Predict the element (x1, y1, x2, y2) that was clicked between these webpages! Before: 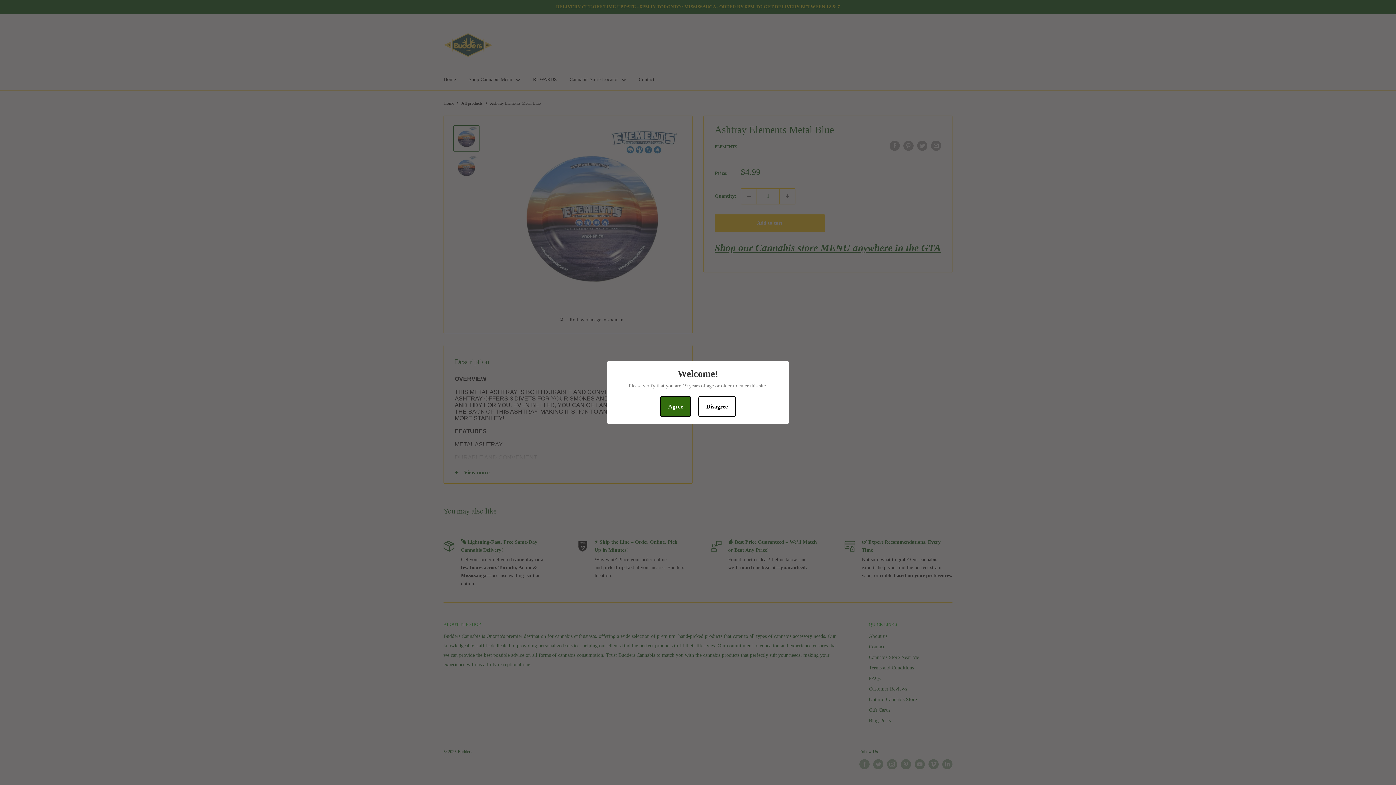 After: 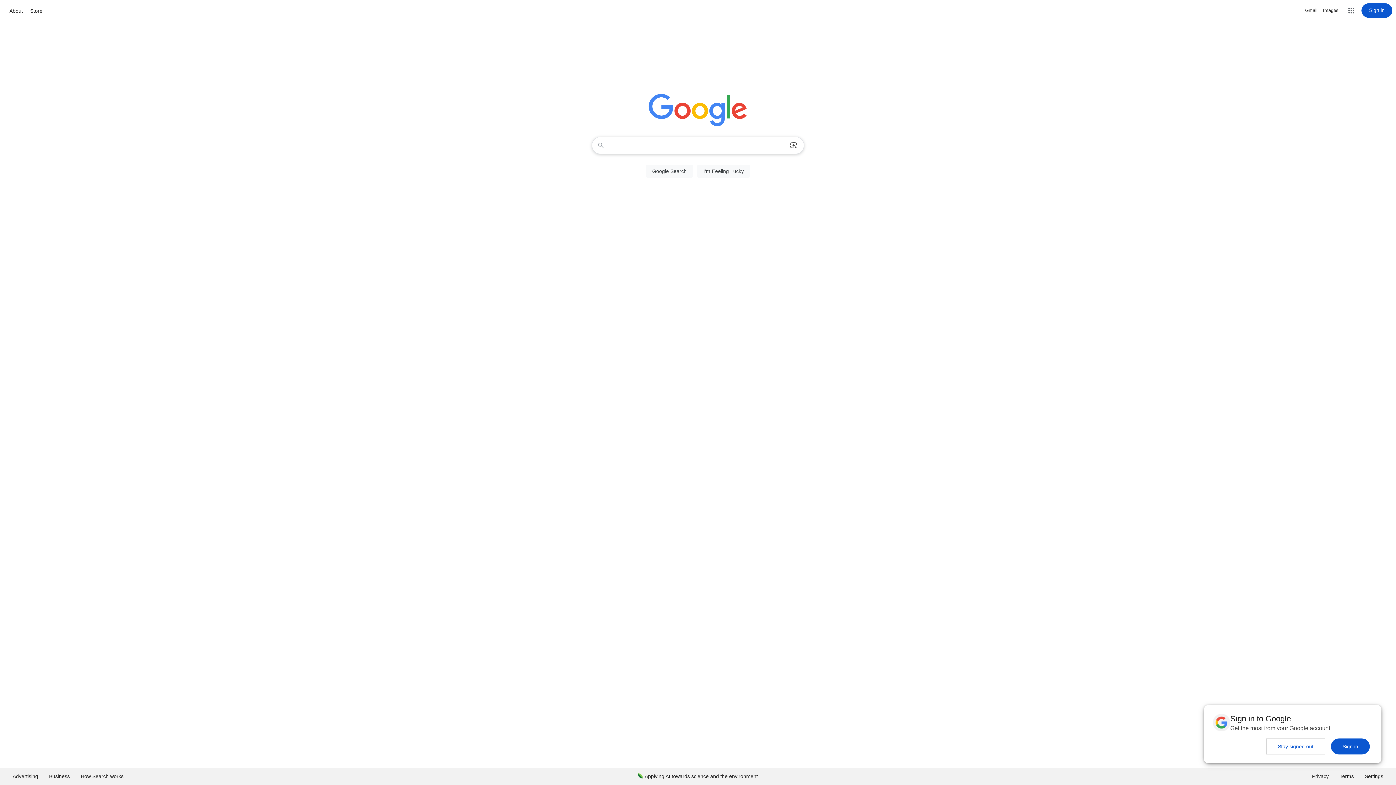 Action: label: Disagree bbox: (698, 396, 736, 417)